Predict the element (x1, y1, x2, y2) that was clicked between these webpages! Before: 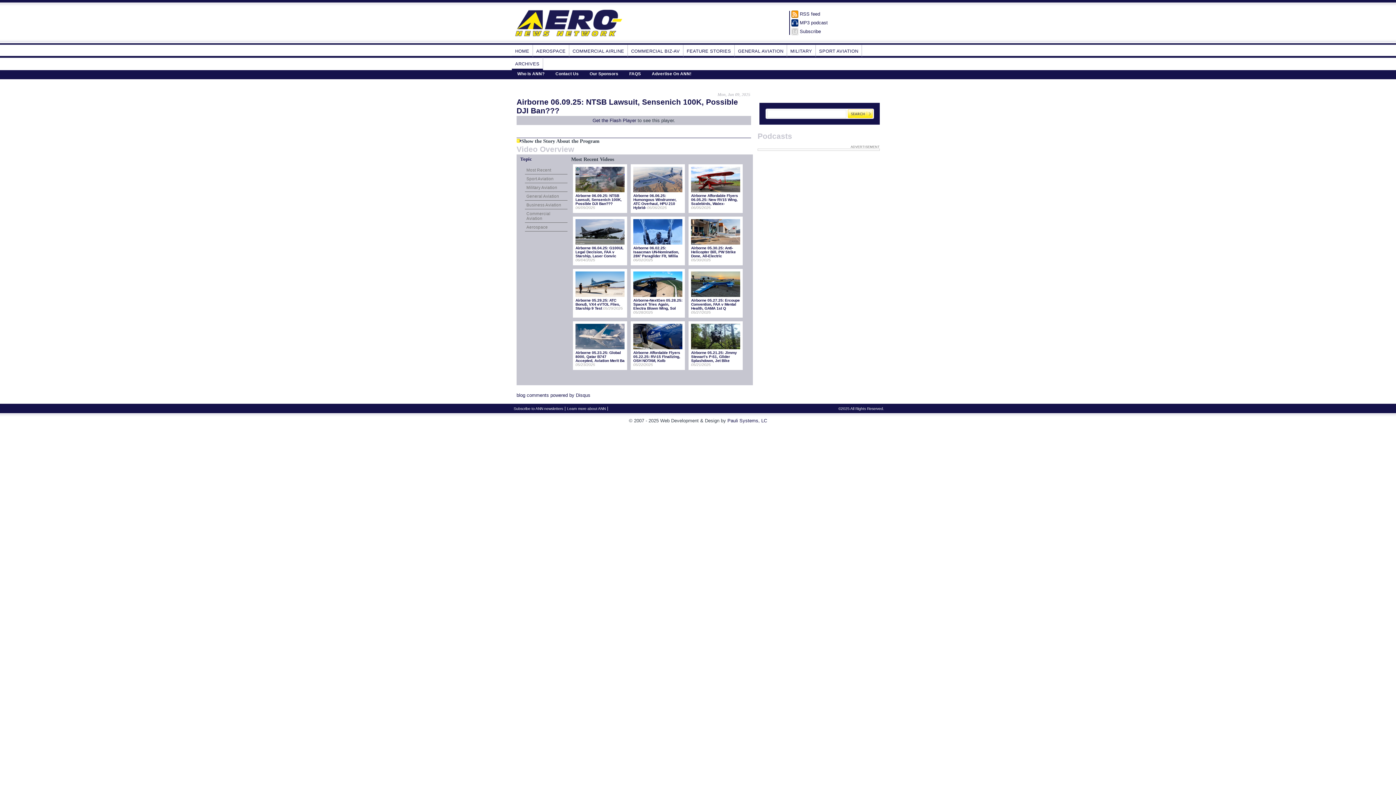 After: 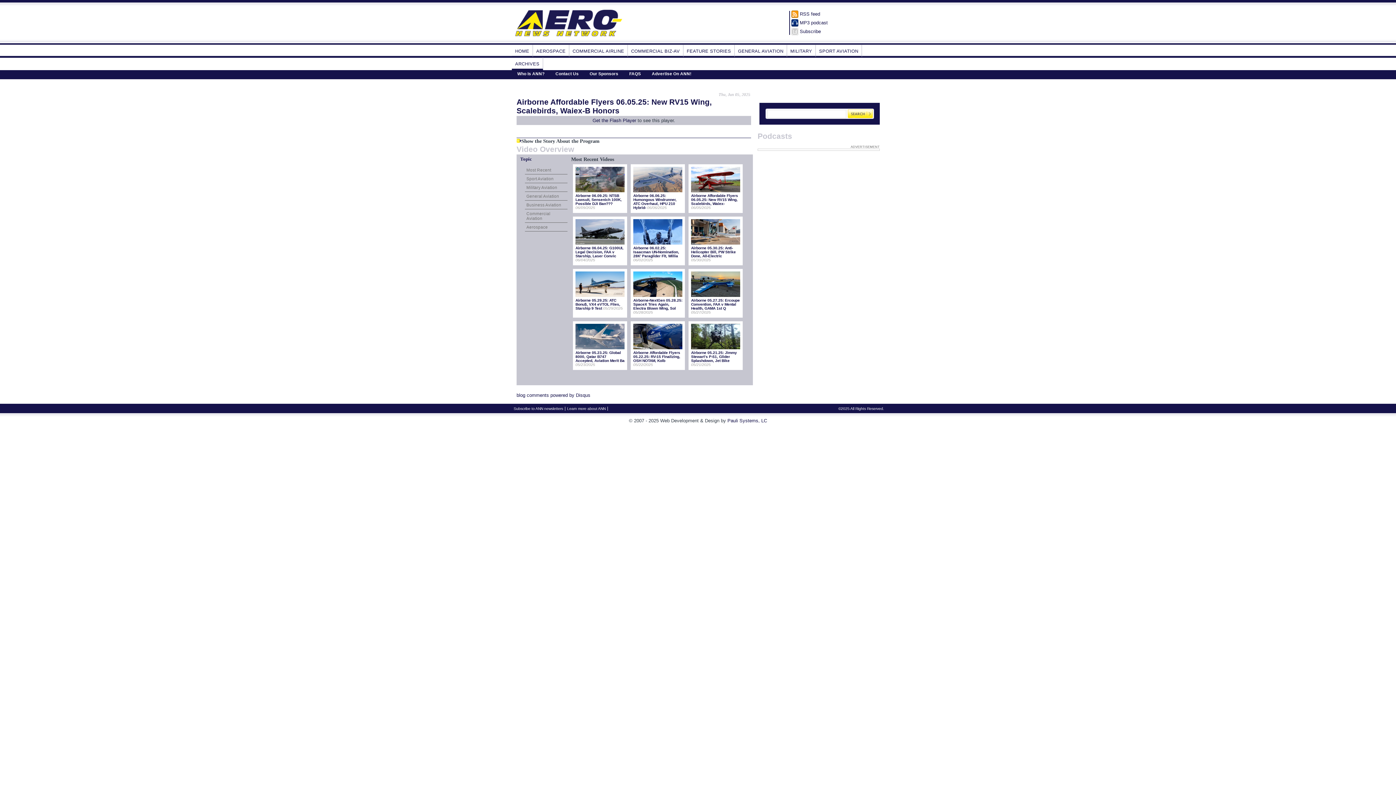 Action: label: Airborne Affordable Flyers 06.05.25: New RV15 Wing, Scalebirds, Waiex- bbox: (691, 193, 738, 205)